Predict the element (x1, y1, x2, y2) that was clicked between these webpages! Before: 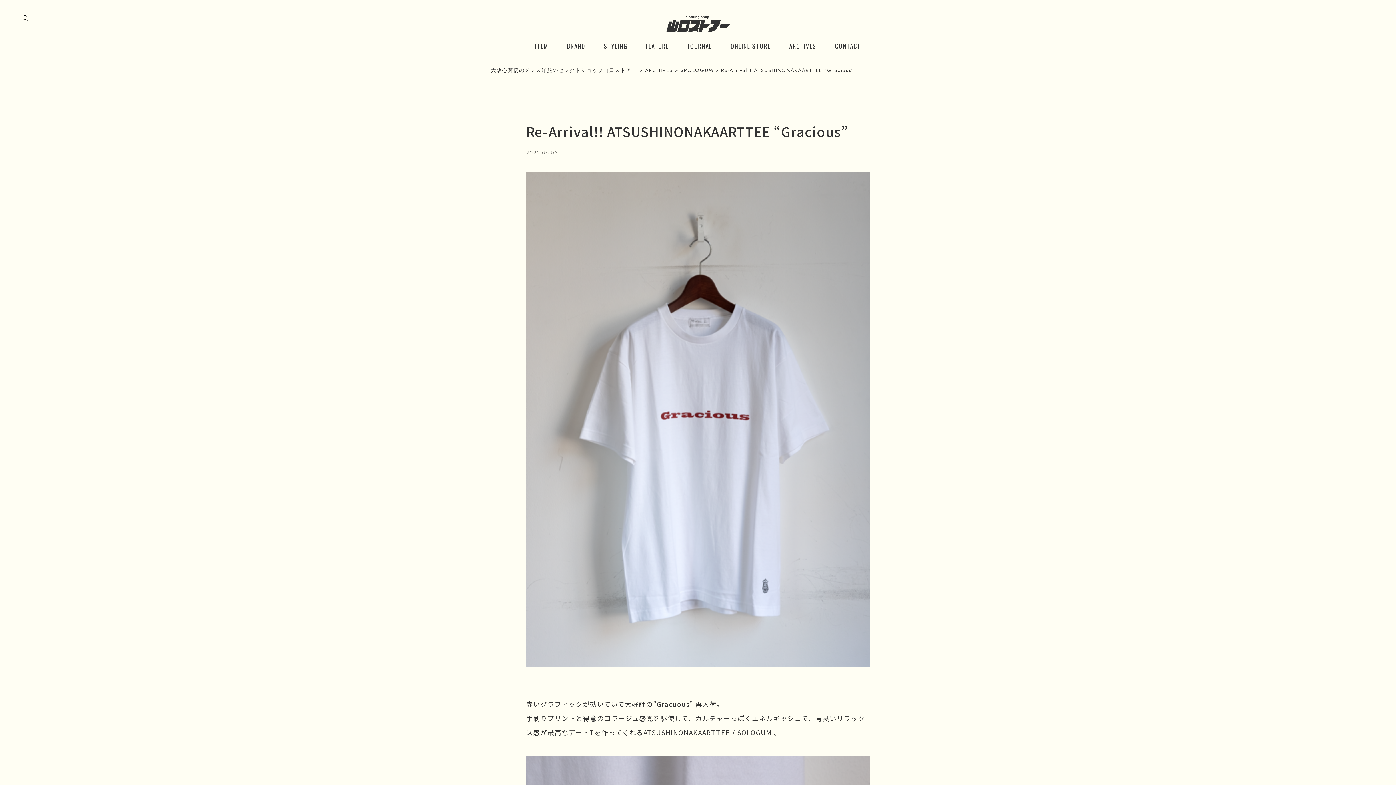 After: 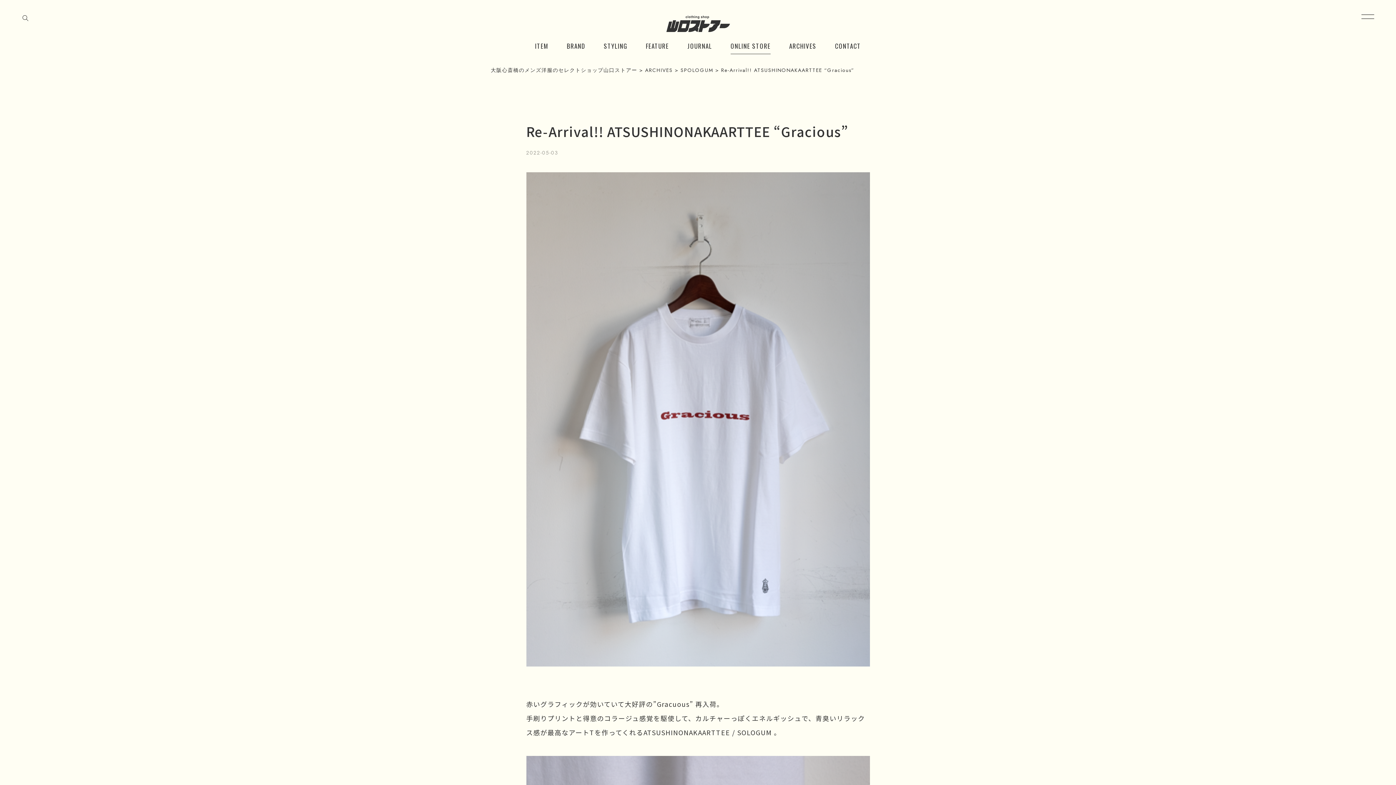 Action: label: ONLINE STORE bbox: (730, 41, 770, 50)